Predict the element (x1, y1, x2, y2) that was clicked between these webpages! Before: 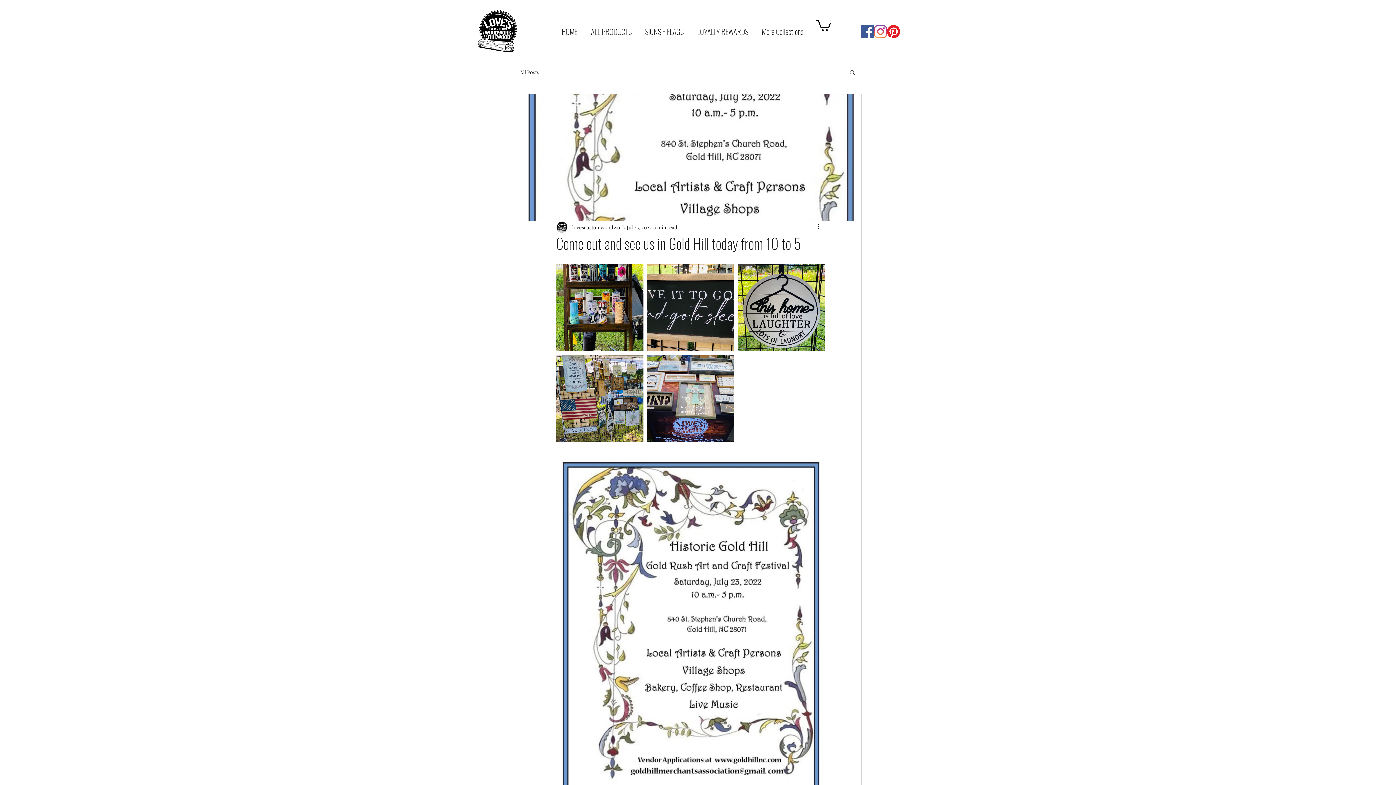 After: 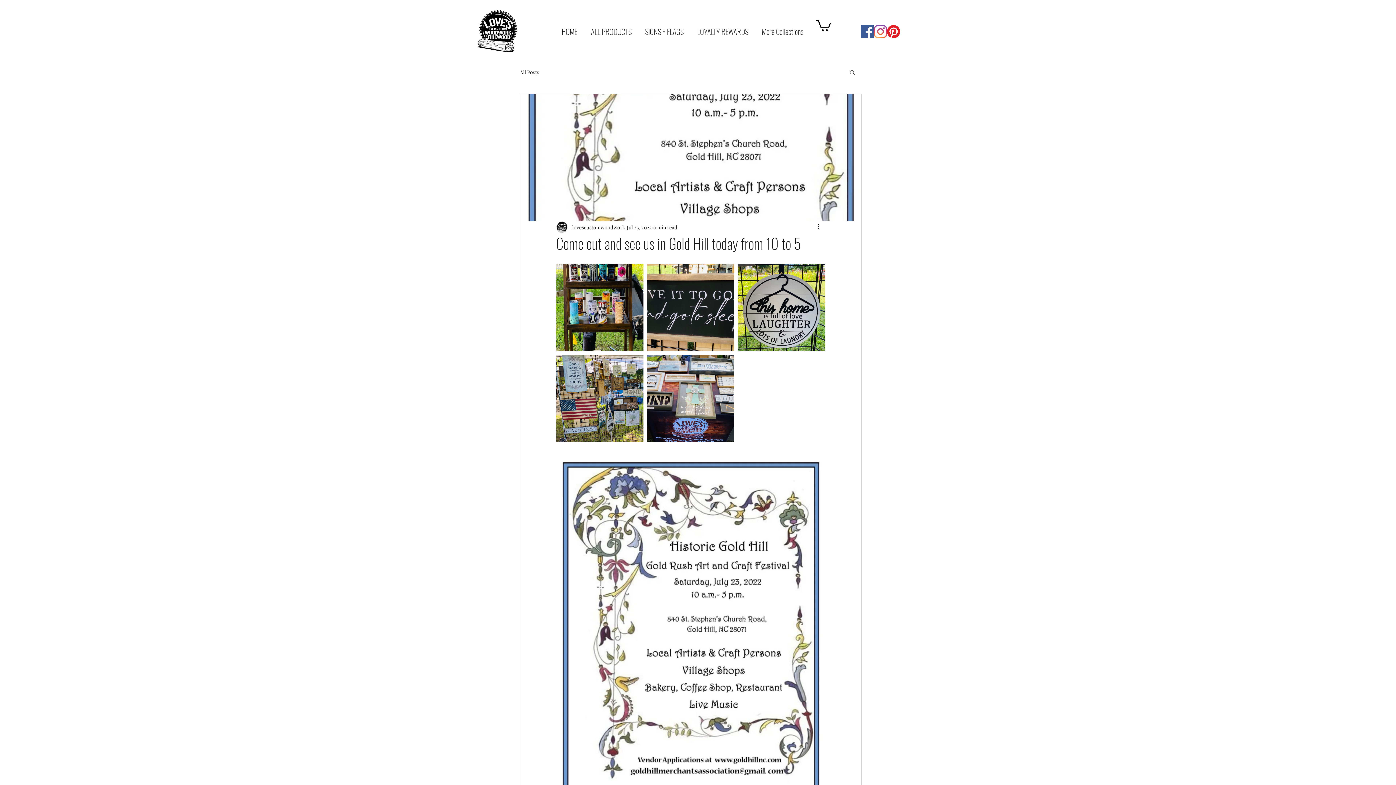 Action: bbox: (849, 69, 856, 75) label: Search